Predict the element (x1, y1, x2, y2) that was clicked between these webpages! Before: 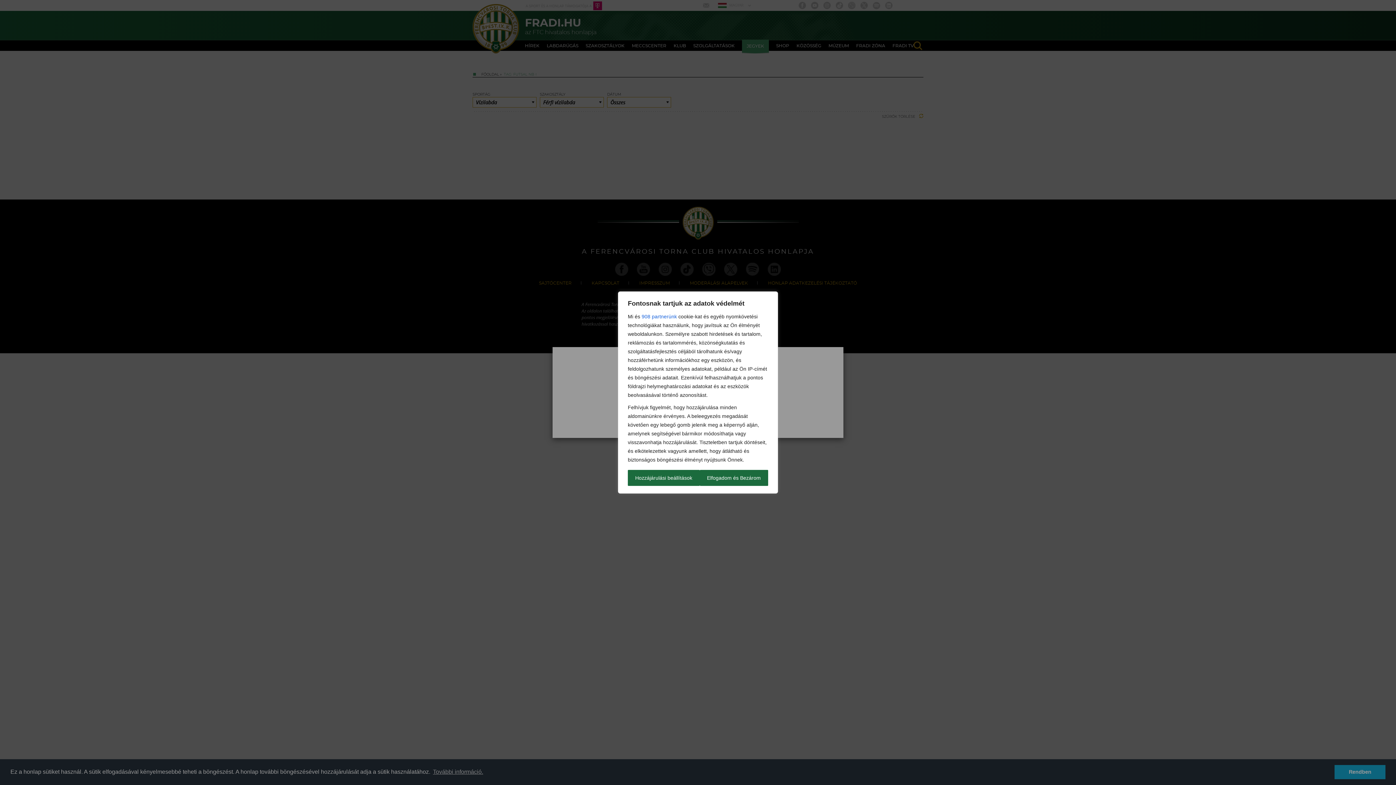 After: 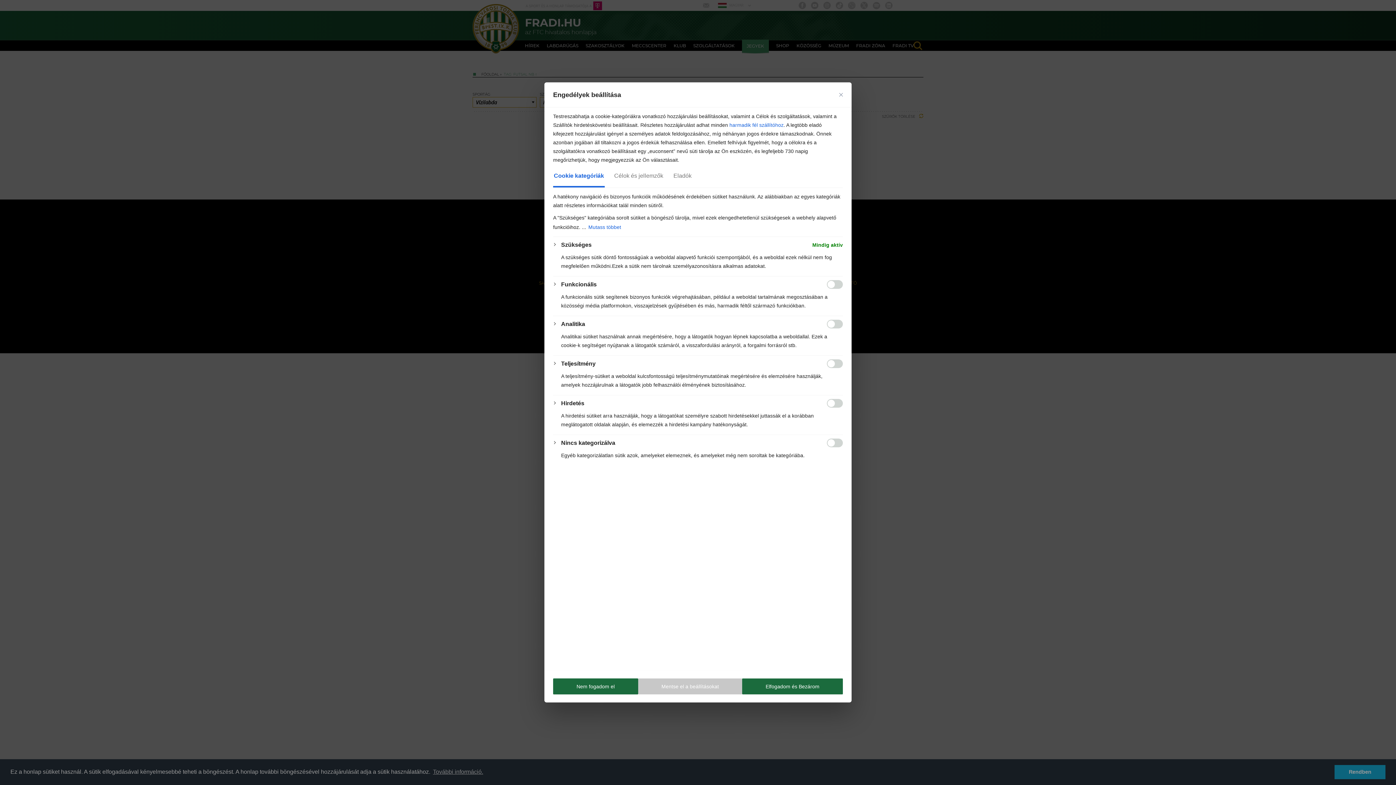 Action: label: Hozzájárulási beállítások bbox: (628, 470, 699, 486)